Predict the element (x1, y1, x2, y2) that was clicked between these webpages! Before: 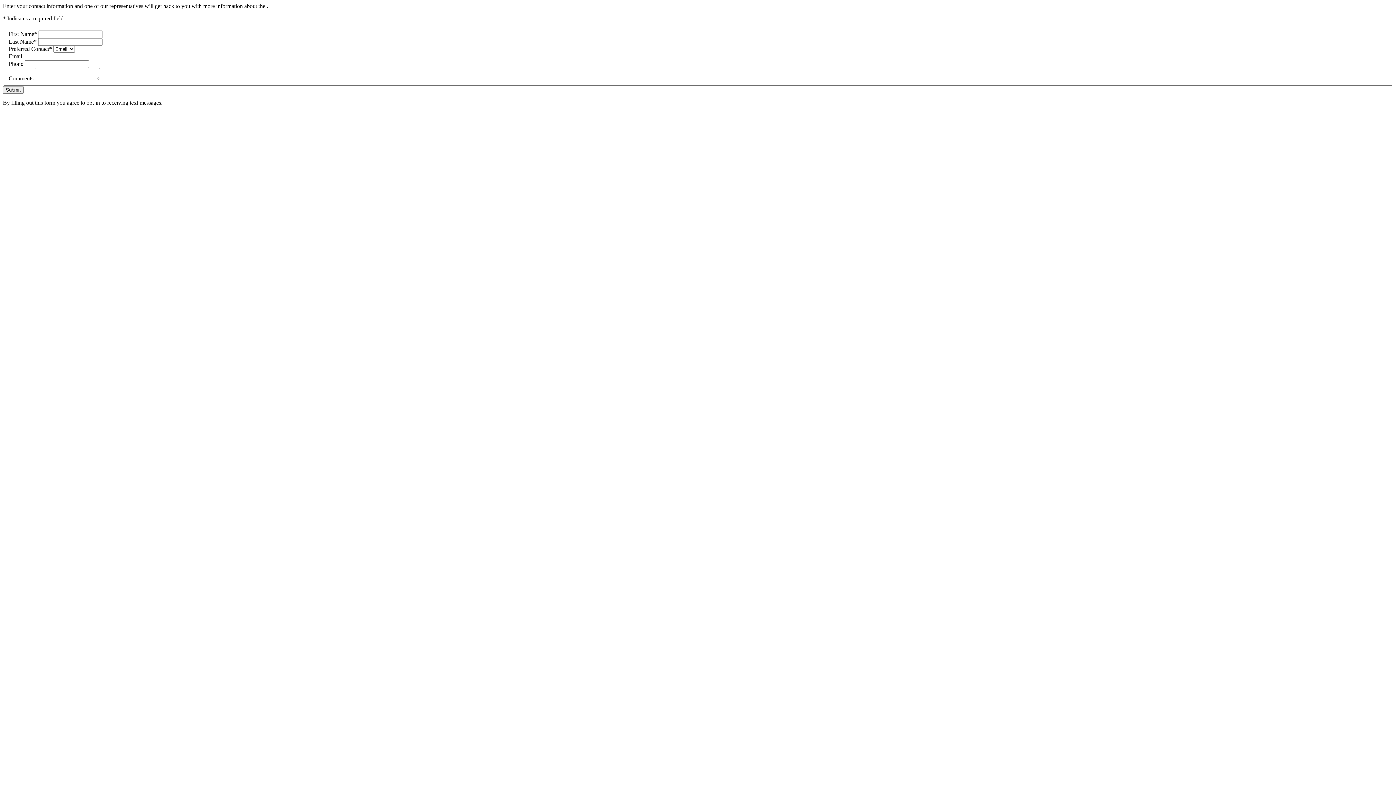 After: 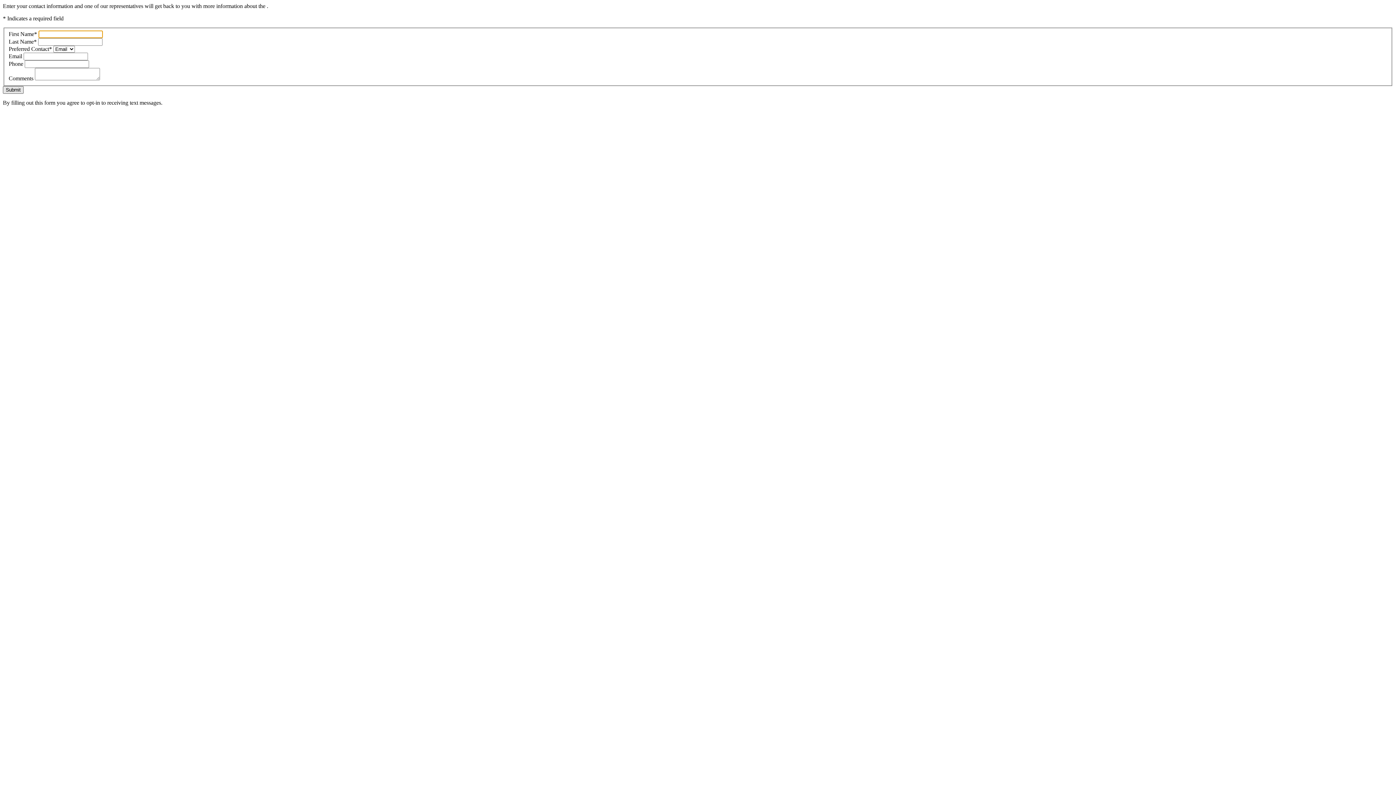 Action: label: Submit bbox: (2, 86, 23, 93)